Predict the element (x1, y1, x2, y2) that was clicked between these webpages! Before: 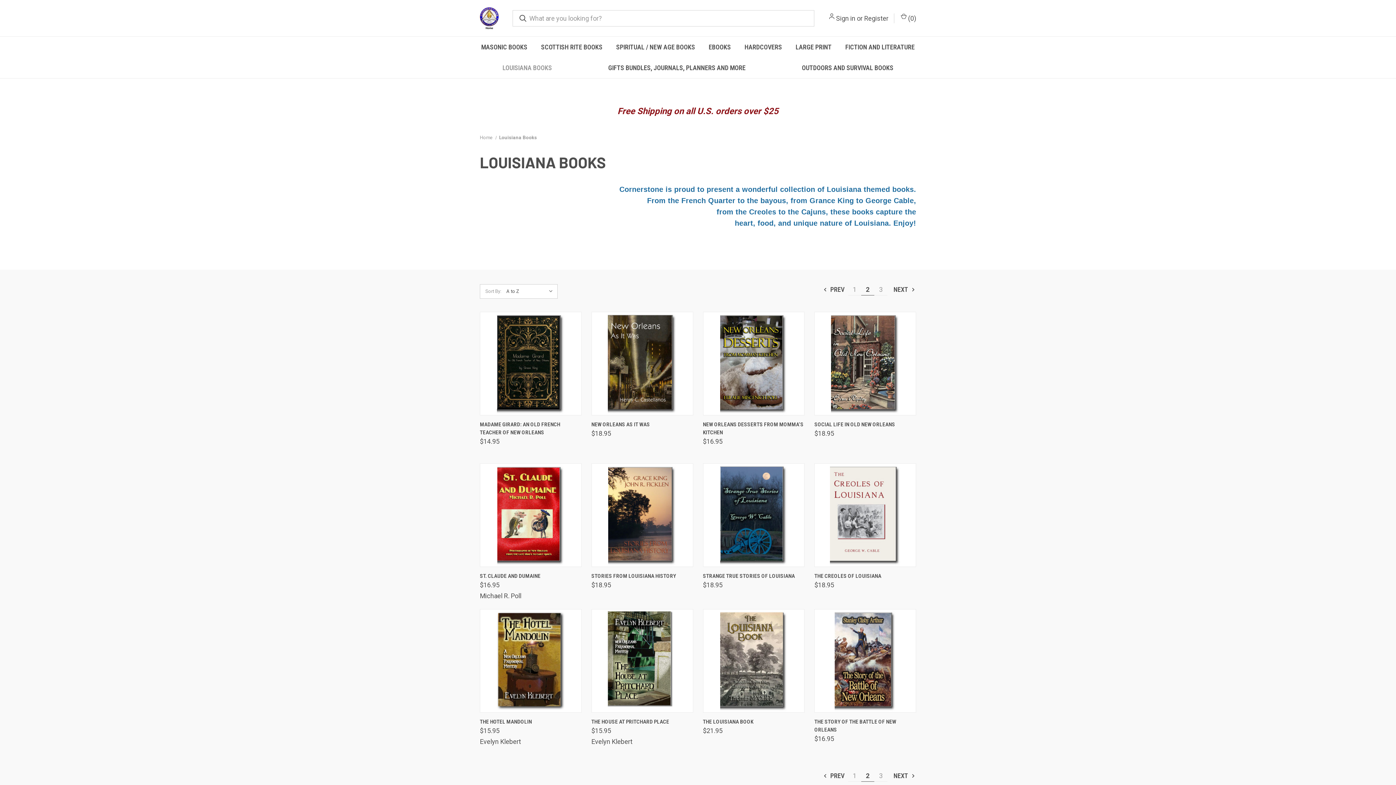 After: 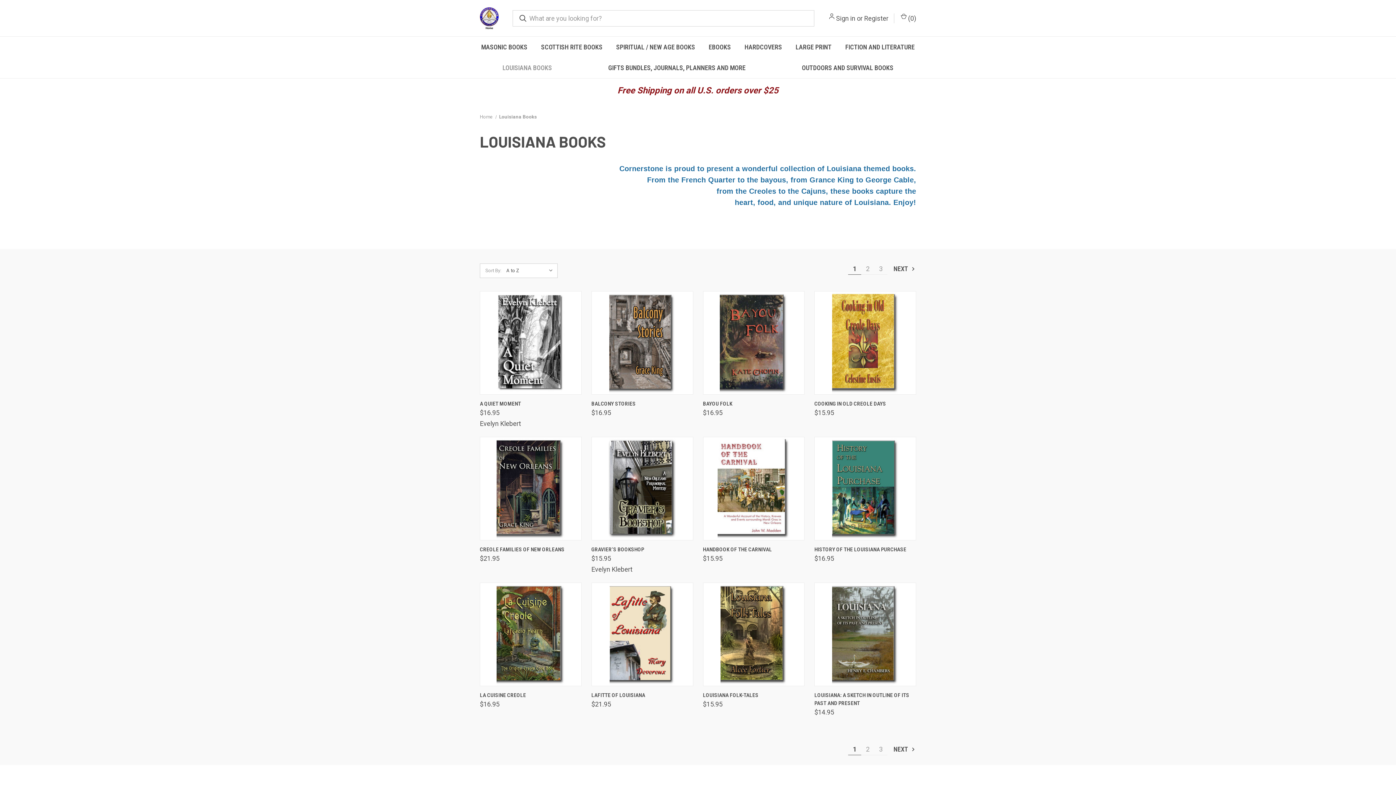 Action: bbox: (848, 770, 861, 781) label: Page 1 of 3